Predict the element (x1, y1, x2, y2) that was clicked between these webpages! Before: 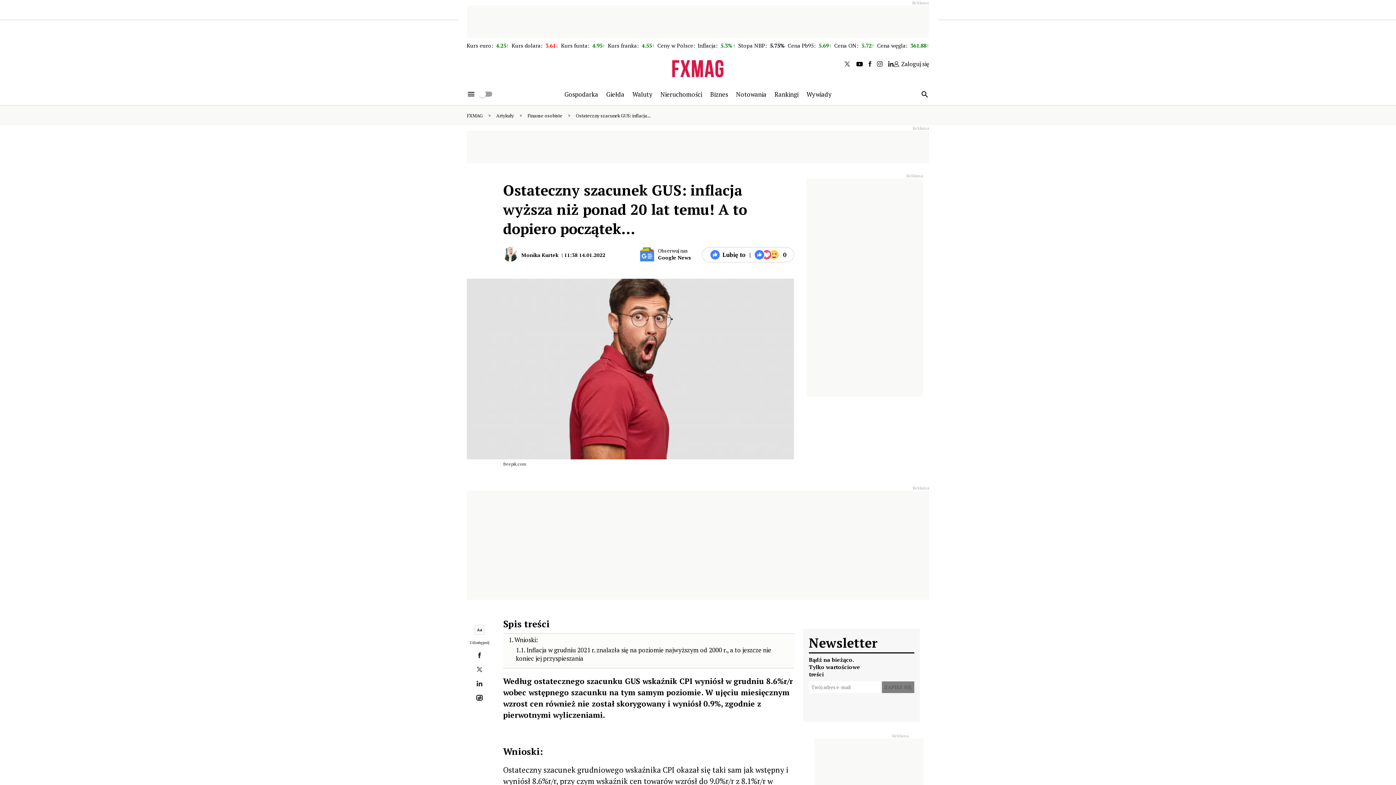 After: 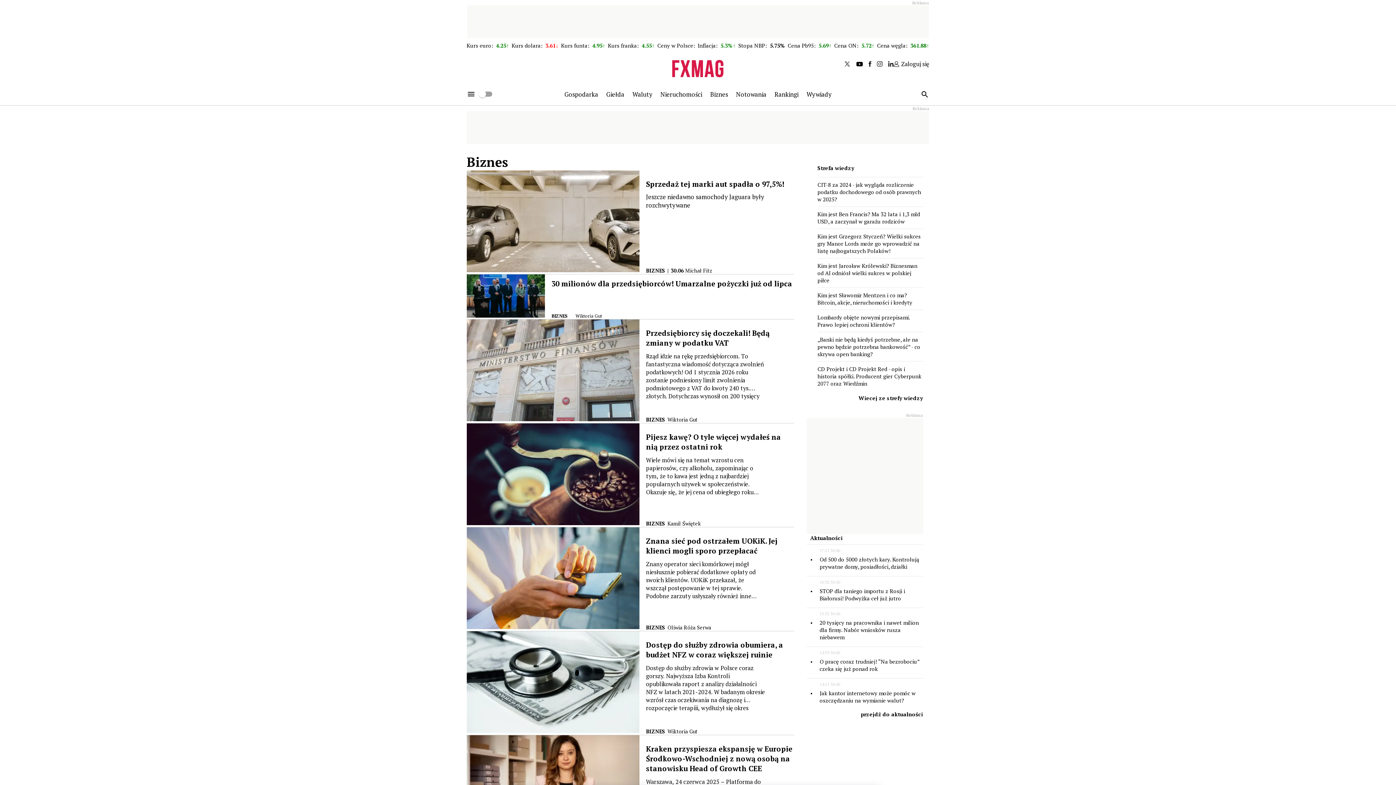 Action: label: Biznes bbox: (710, 90, 728, 98)